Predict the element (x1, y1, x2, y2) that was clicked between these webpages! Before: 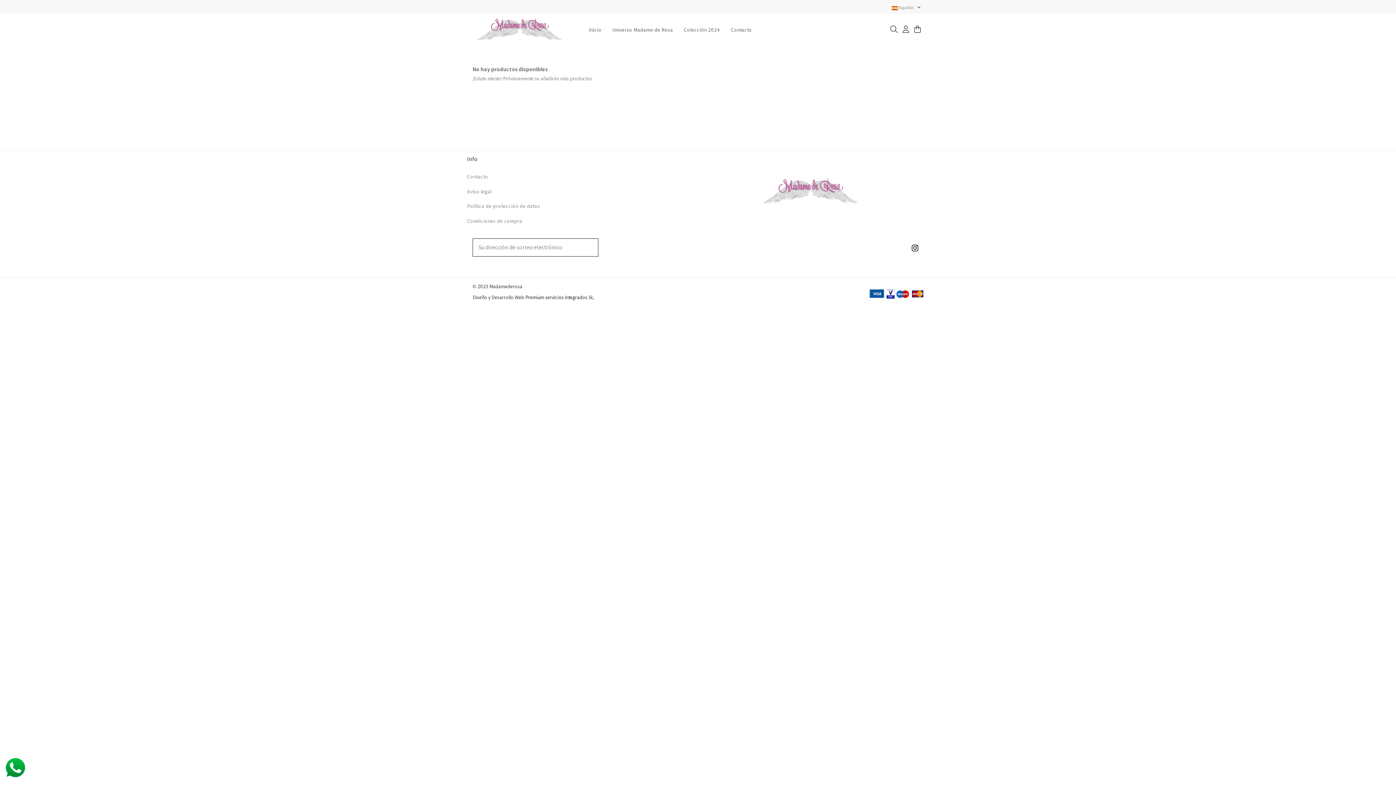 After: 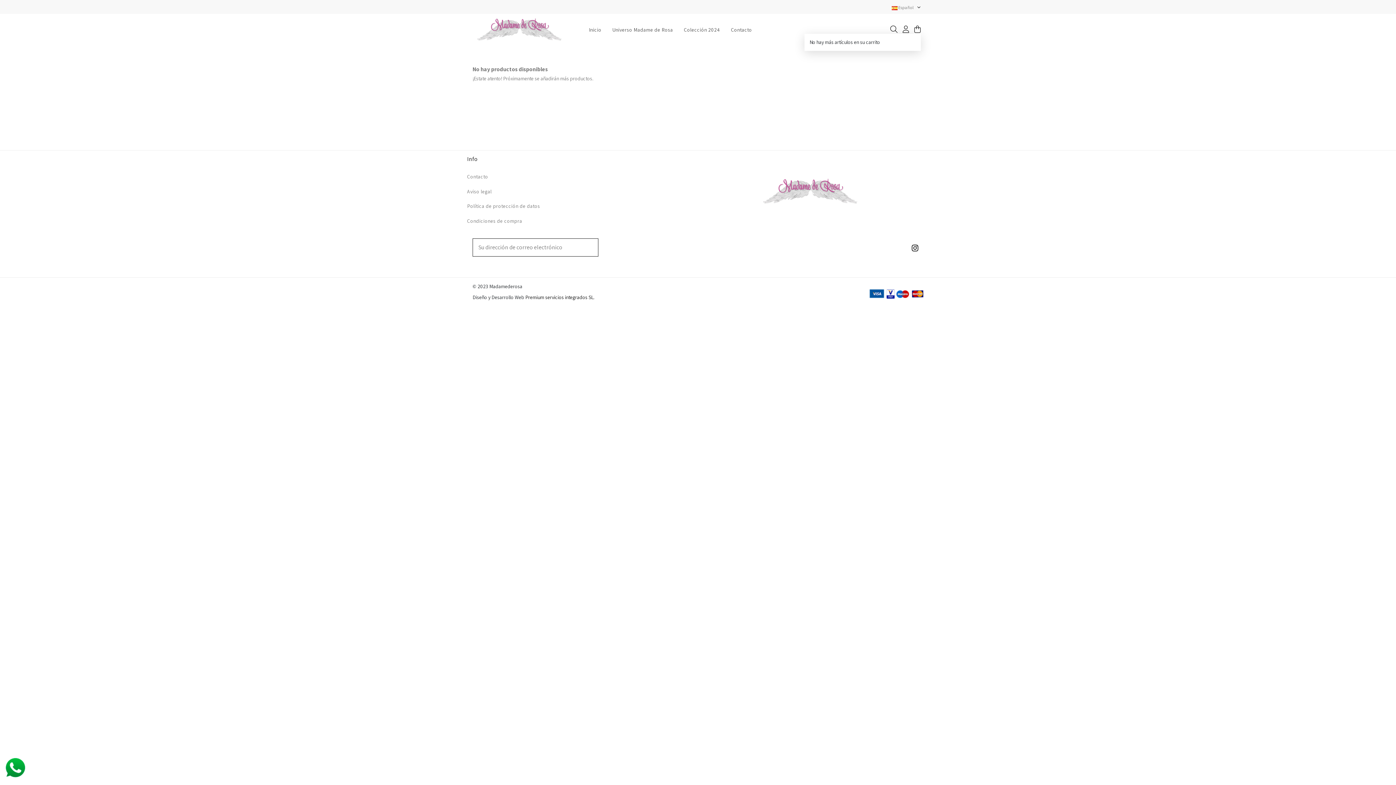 Action: bbox: (914, 25, 921, 33)